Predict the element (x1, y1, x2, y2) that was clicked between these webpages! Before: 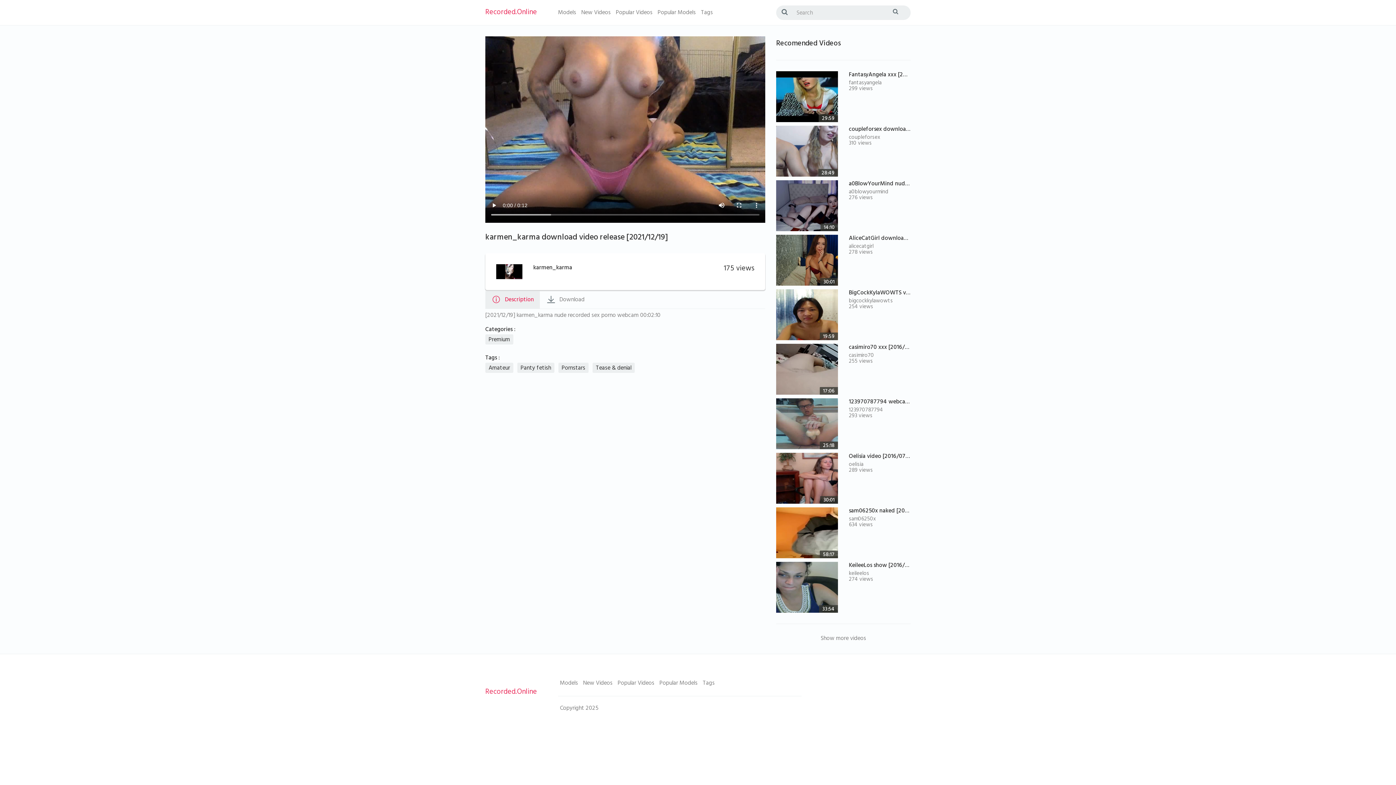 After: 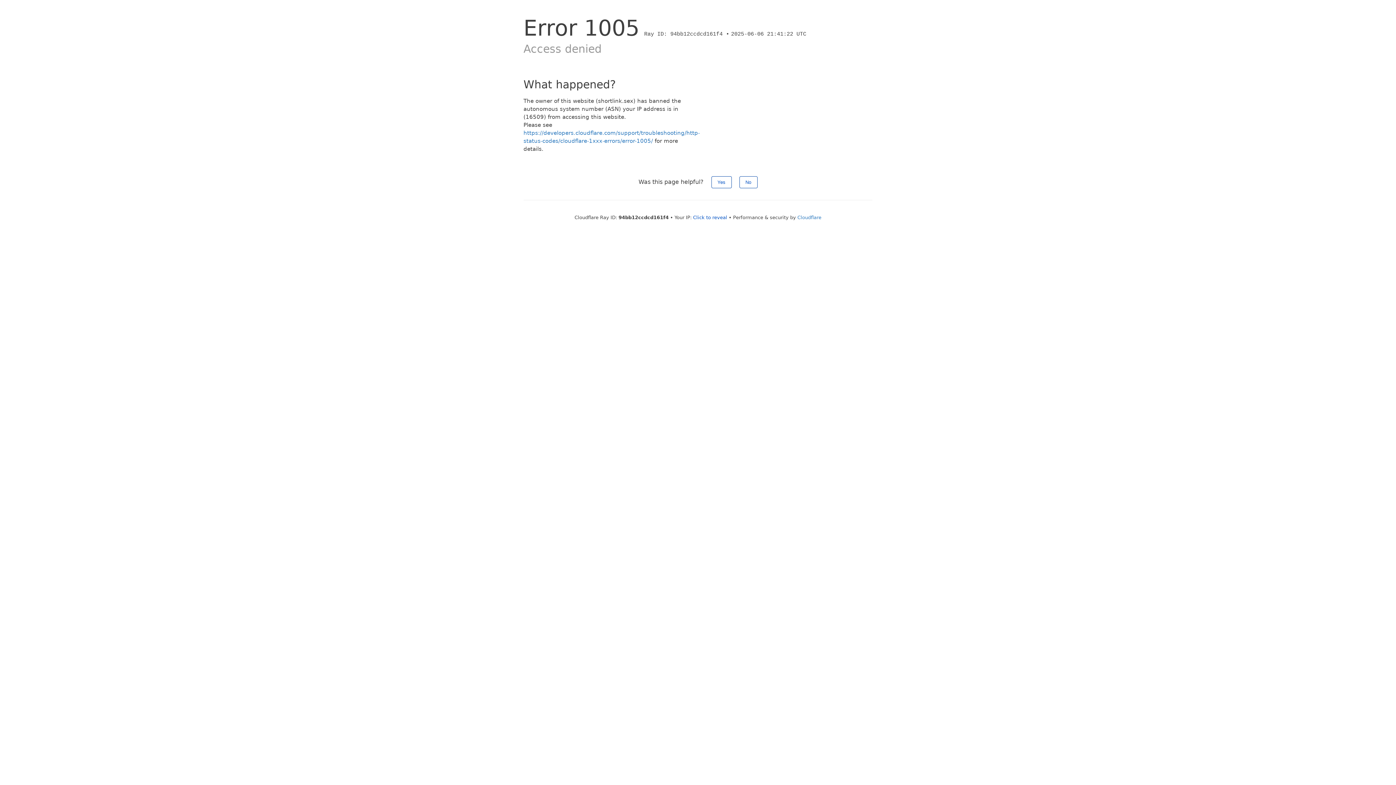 Action: label: sam06250x bbox: (849, 514, 876, 525)